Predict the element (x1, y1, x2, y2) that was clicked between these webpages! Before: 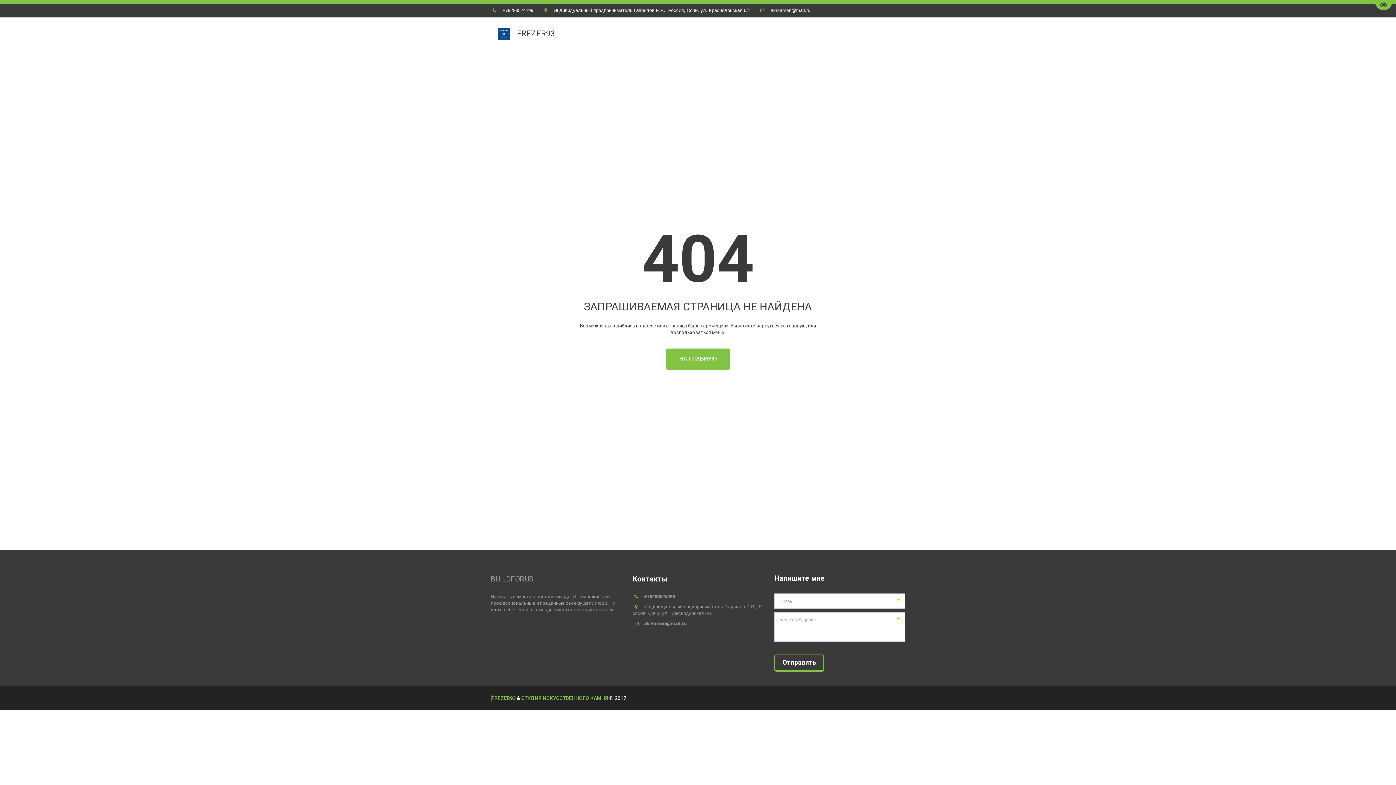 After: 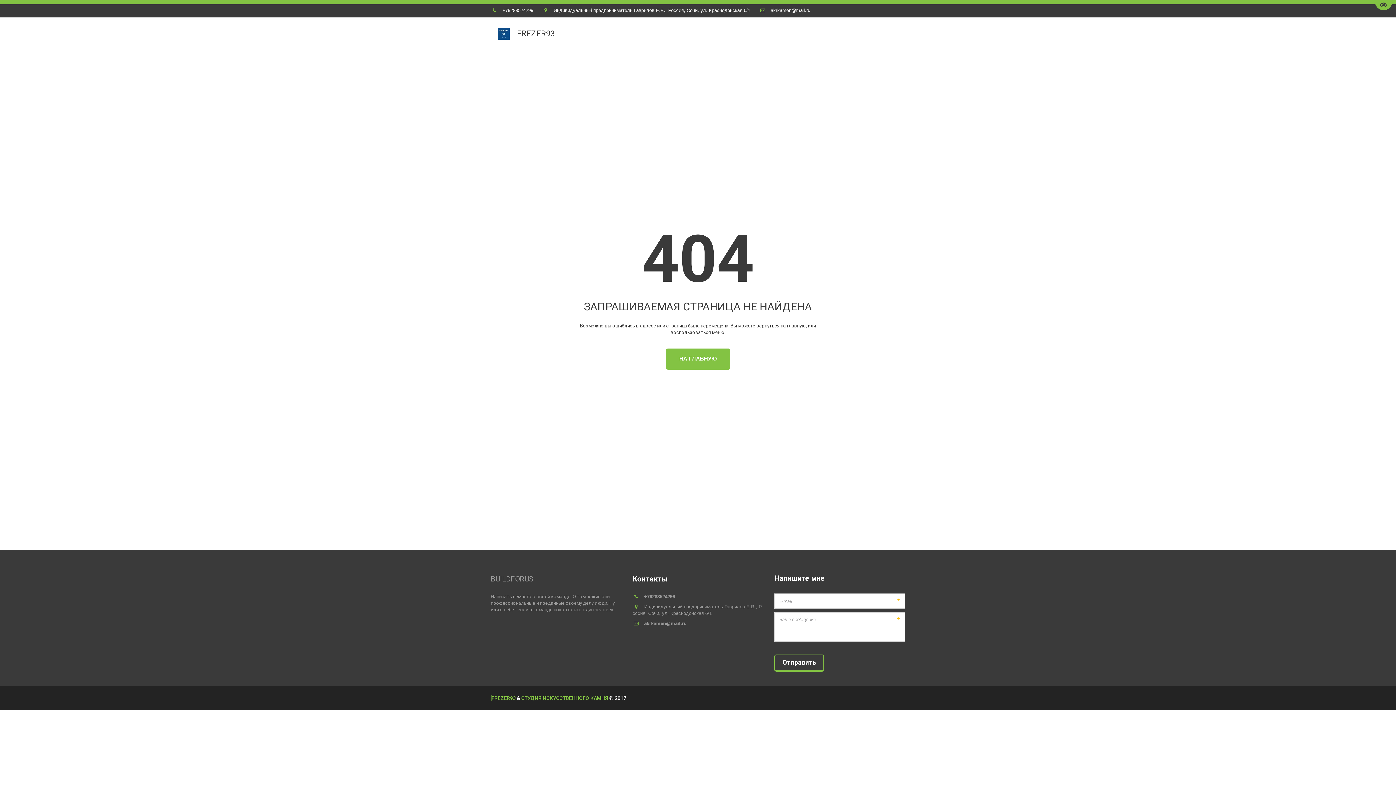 Action: bbox: (770, 7, 810, 13) label: akrkamen@mail.ru